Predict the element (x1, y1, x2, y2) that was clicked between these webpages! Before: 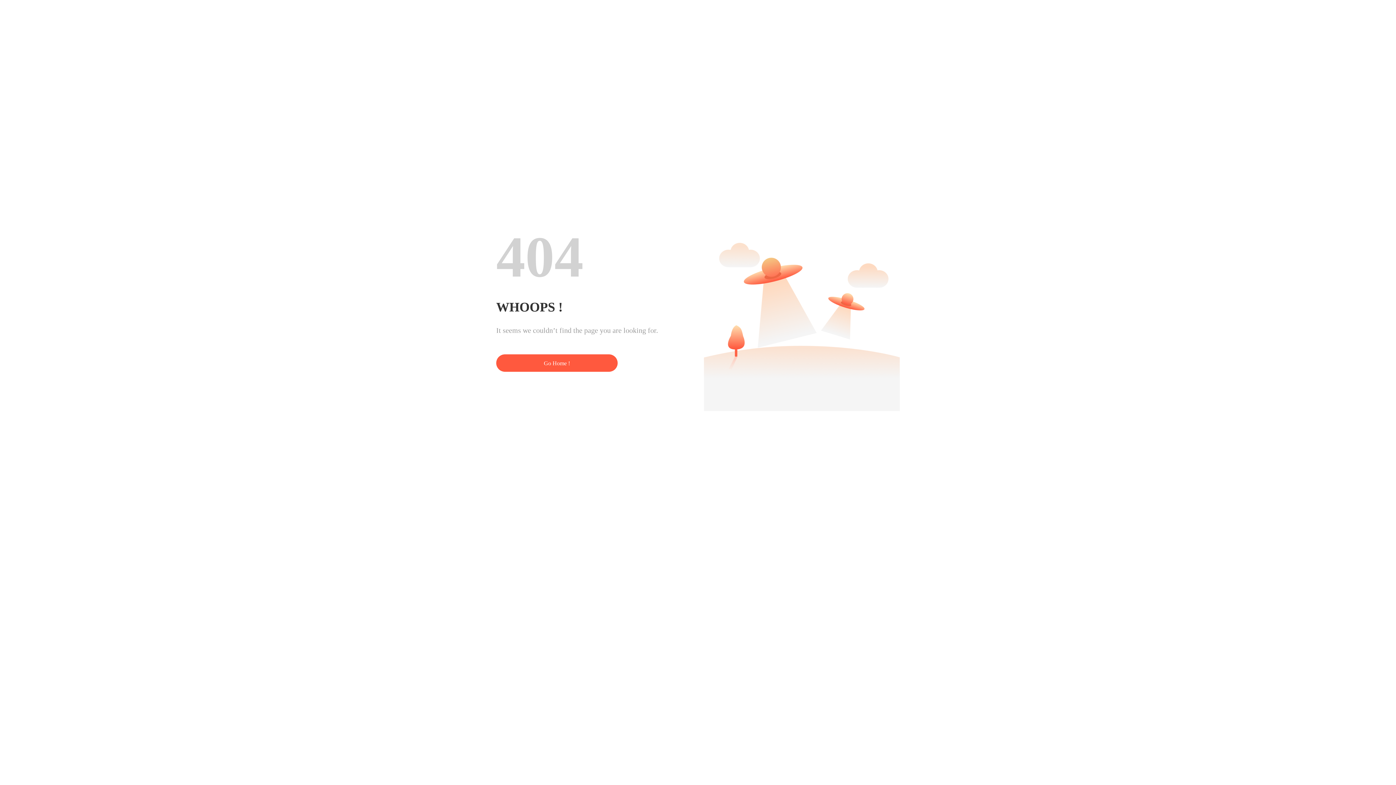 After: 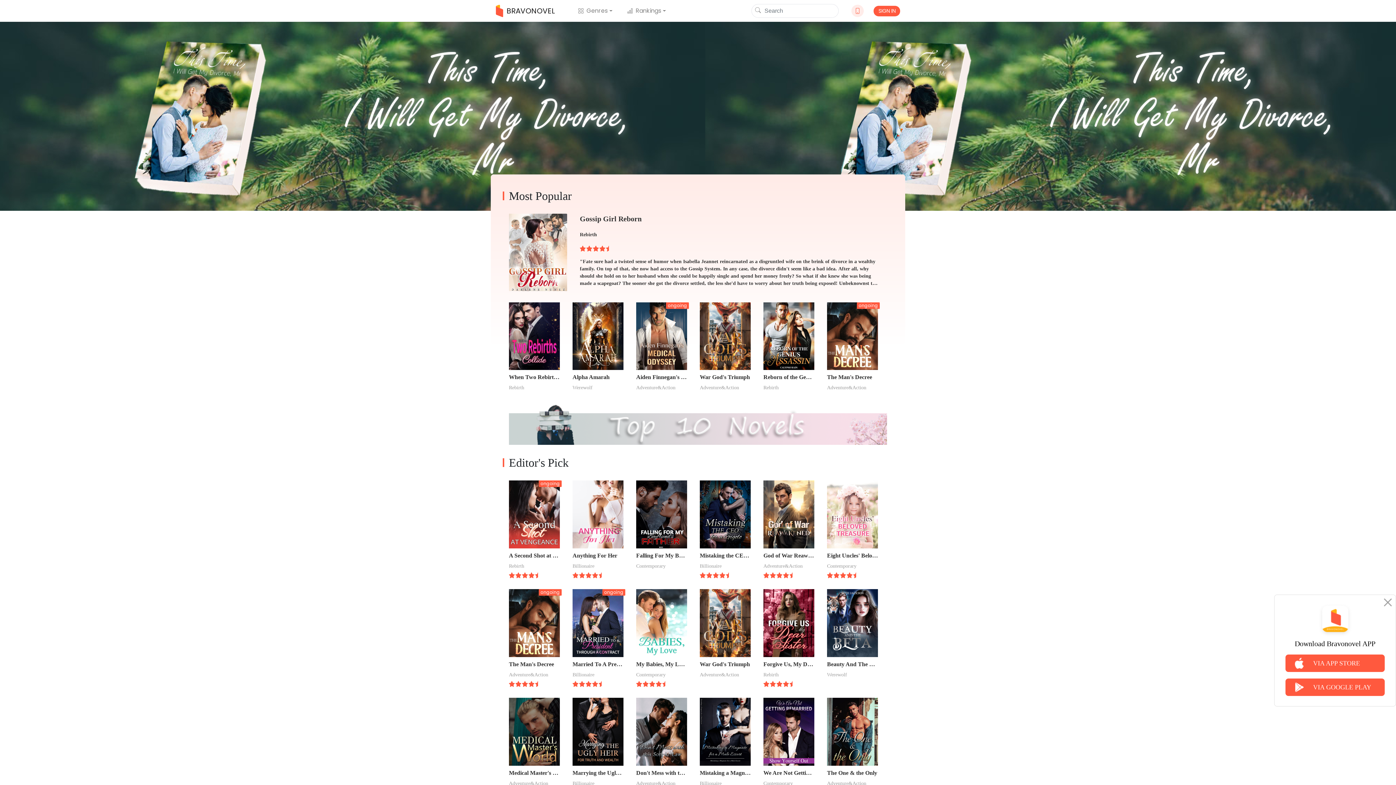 Action: bbox: (496, 354, 617, 372) label: Go Home !